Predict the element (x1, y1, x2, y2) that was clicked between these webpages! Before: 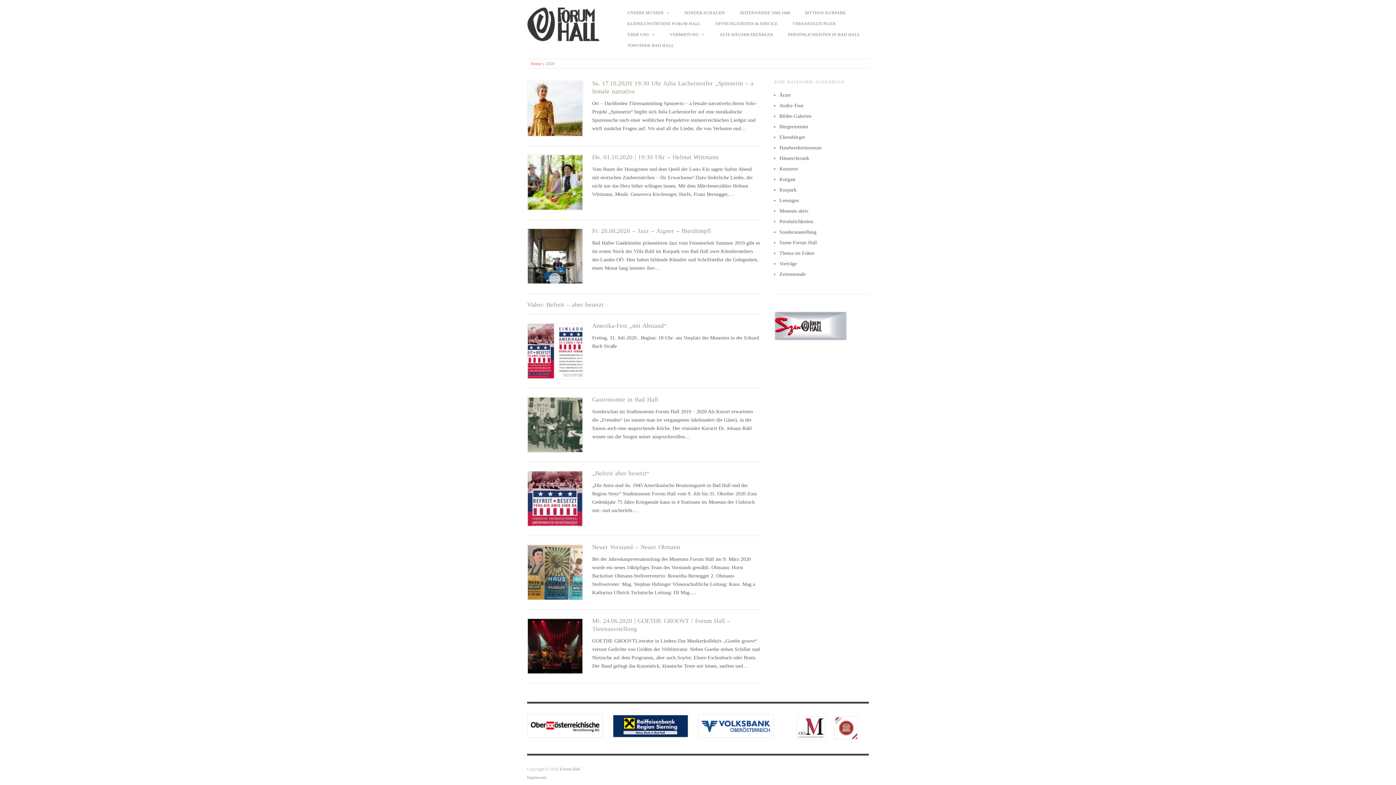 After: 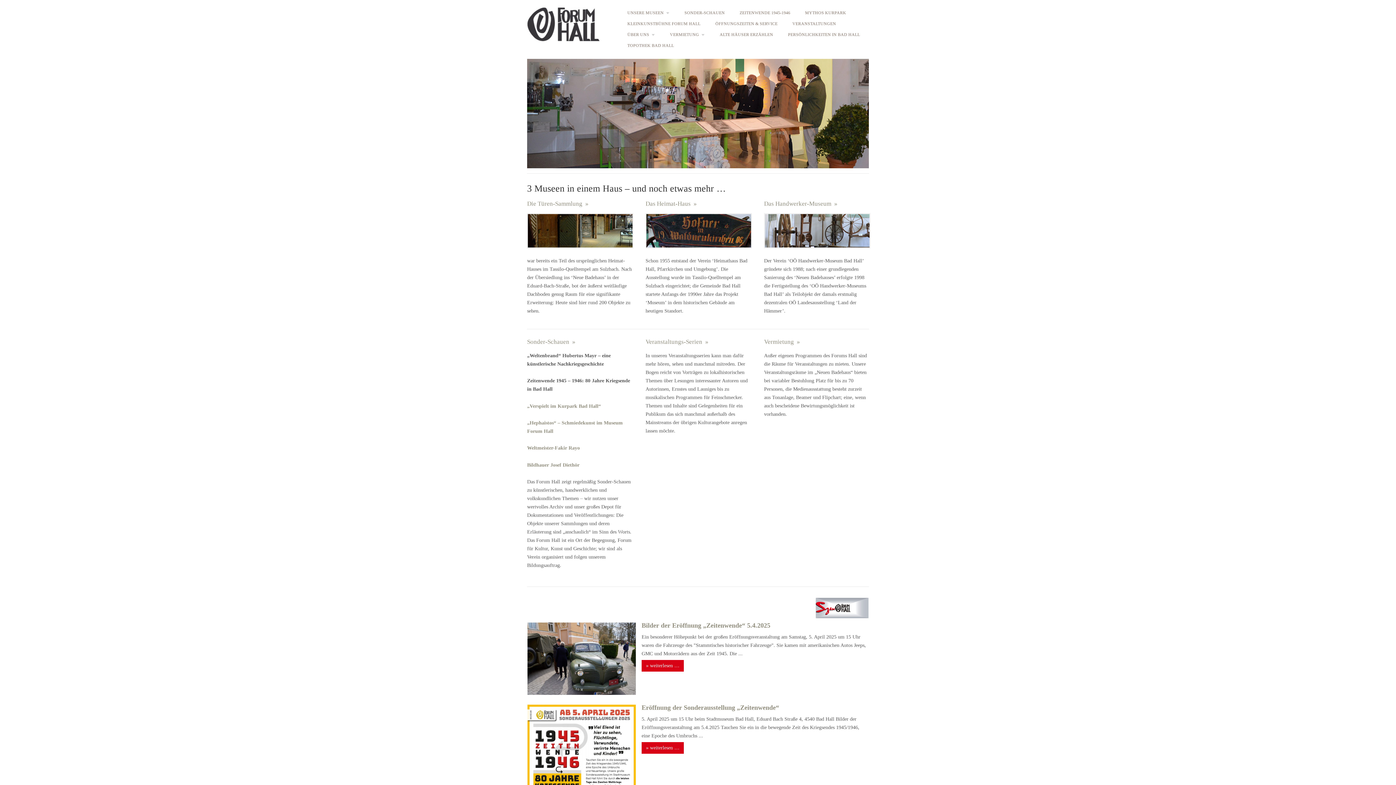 Action: bbox: (527, 16, 600, 29)